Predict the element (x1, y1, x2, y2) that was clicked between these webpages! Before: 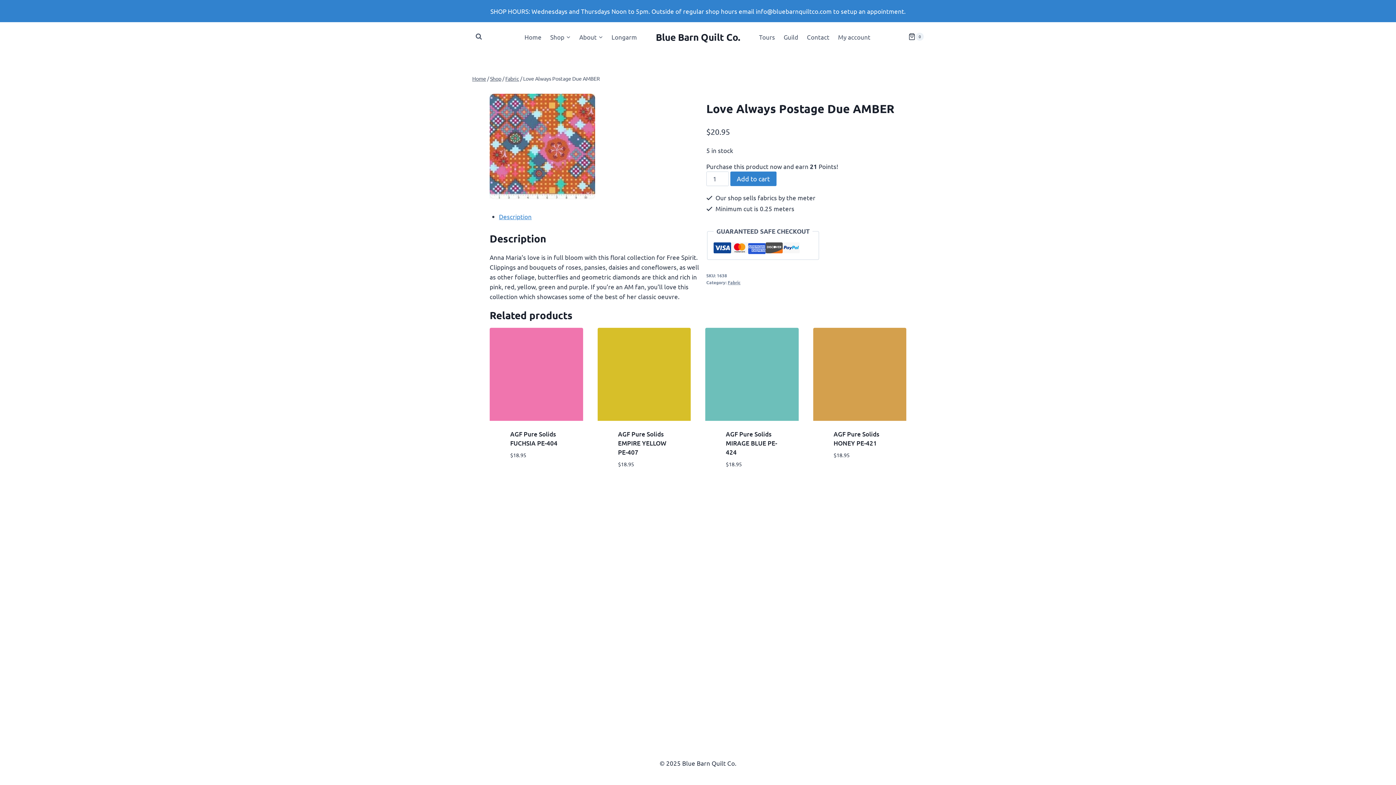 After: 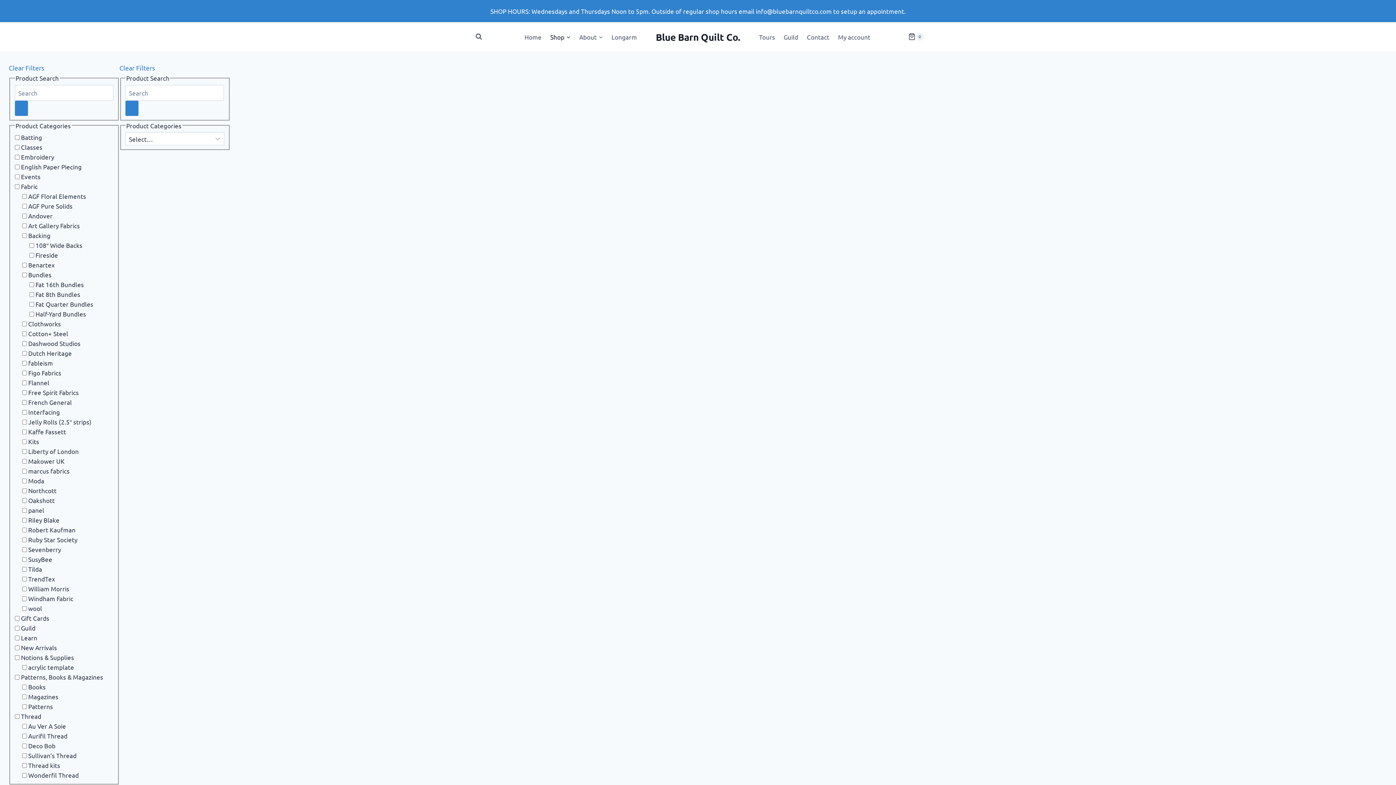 Action: bbox: (490, 75, 501, 81) label: Shop